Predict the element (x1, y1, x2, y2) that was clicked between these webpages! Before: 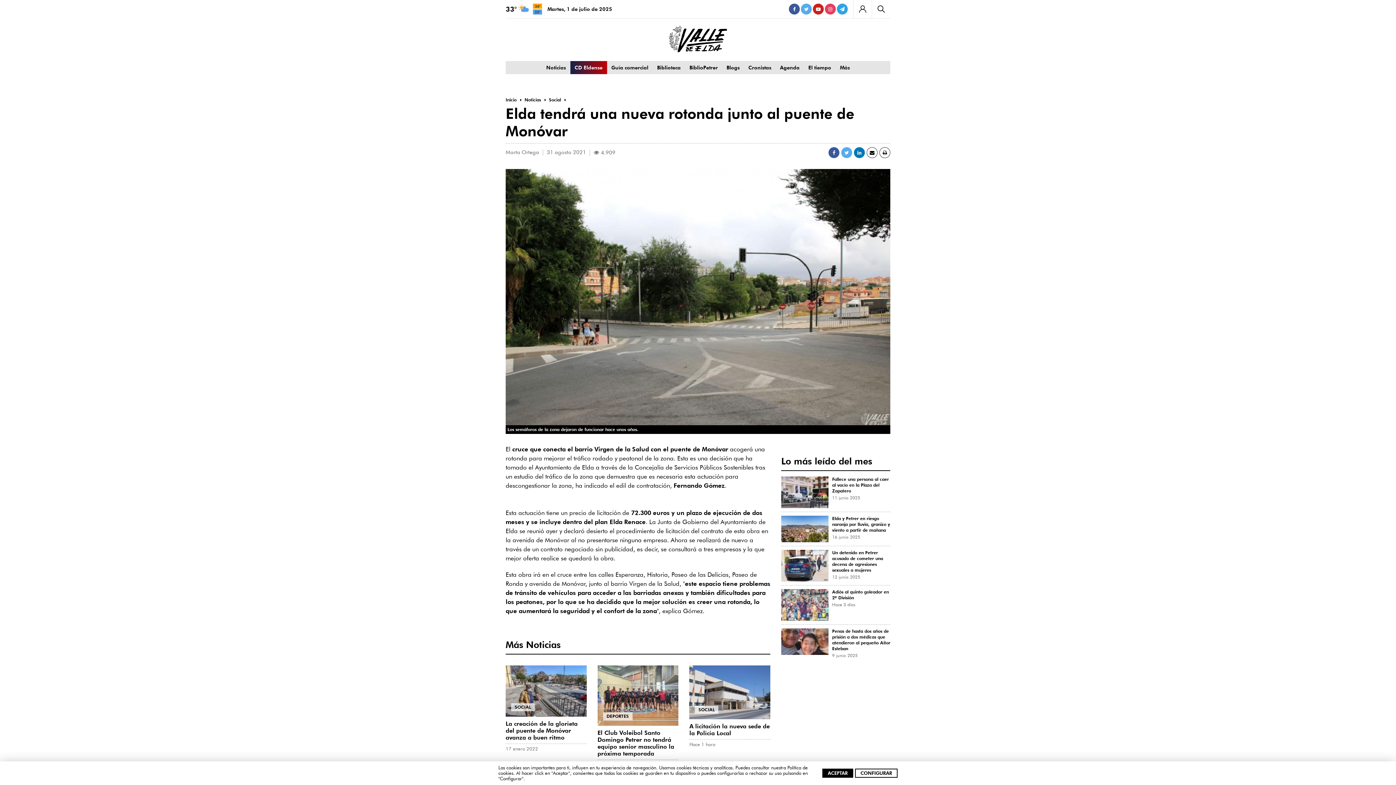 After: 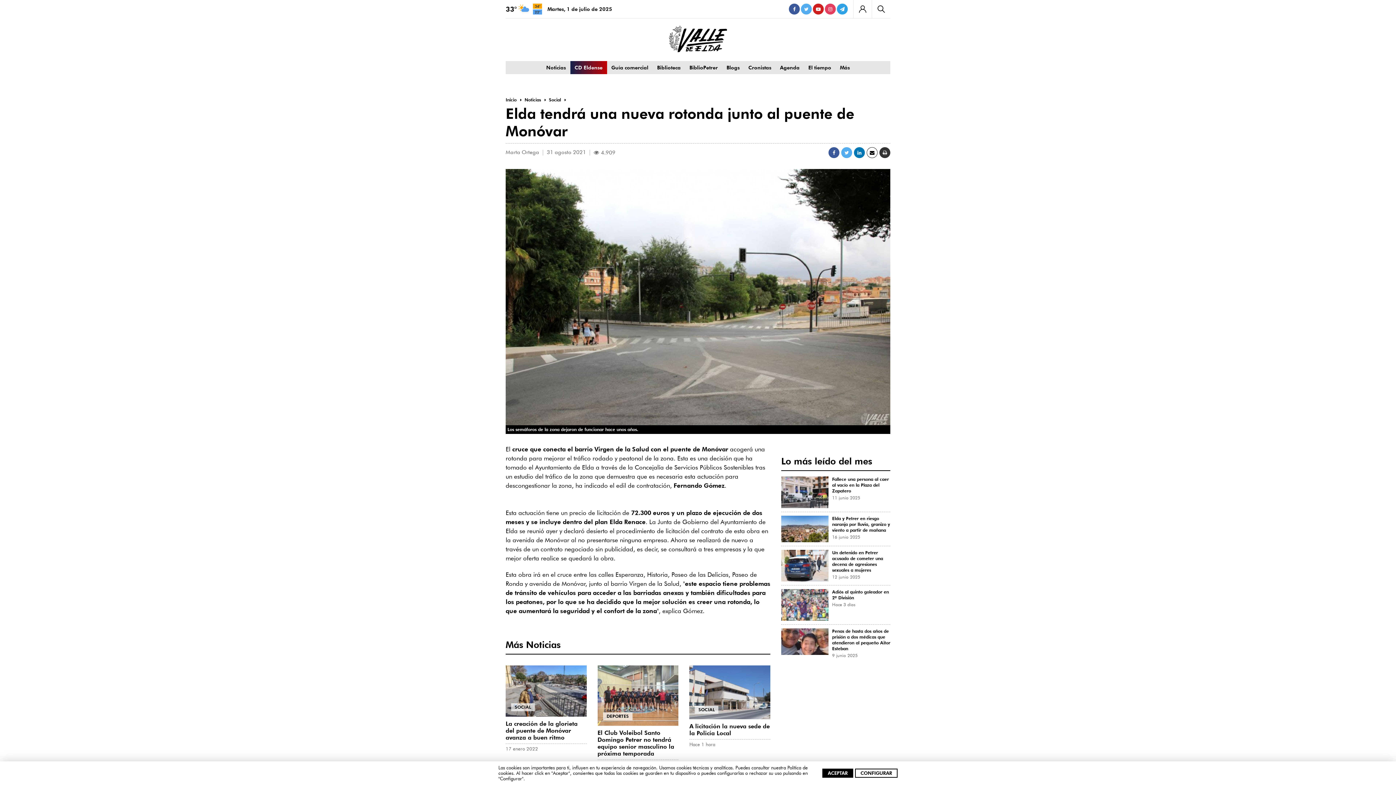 Action: bbox: (879, 147, 890, 158) label: Imprimir